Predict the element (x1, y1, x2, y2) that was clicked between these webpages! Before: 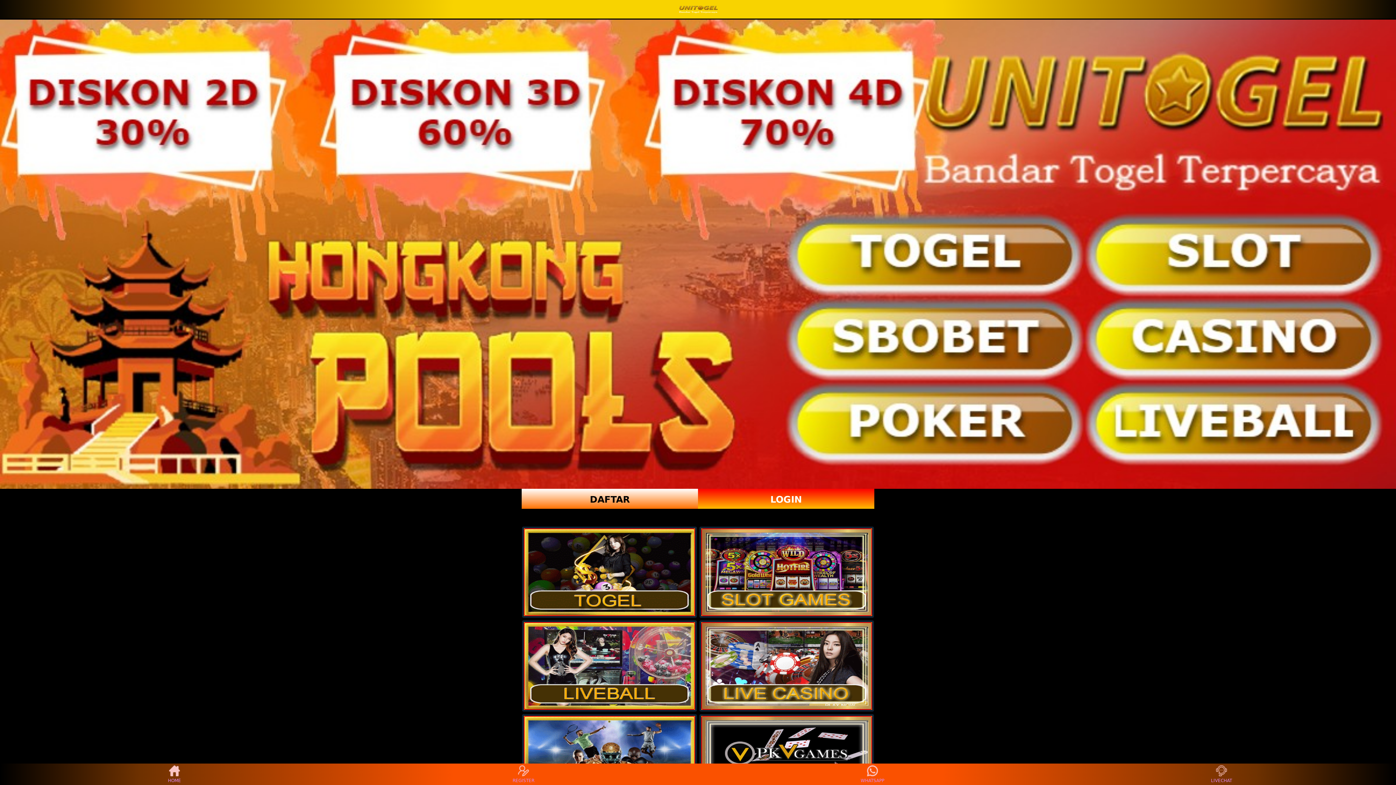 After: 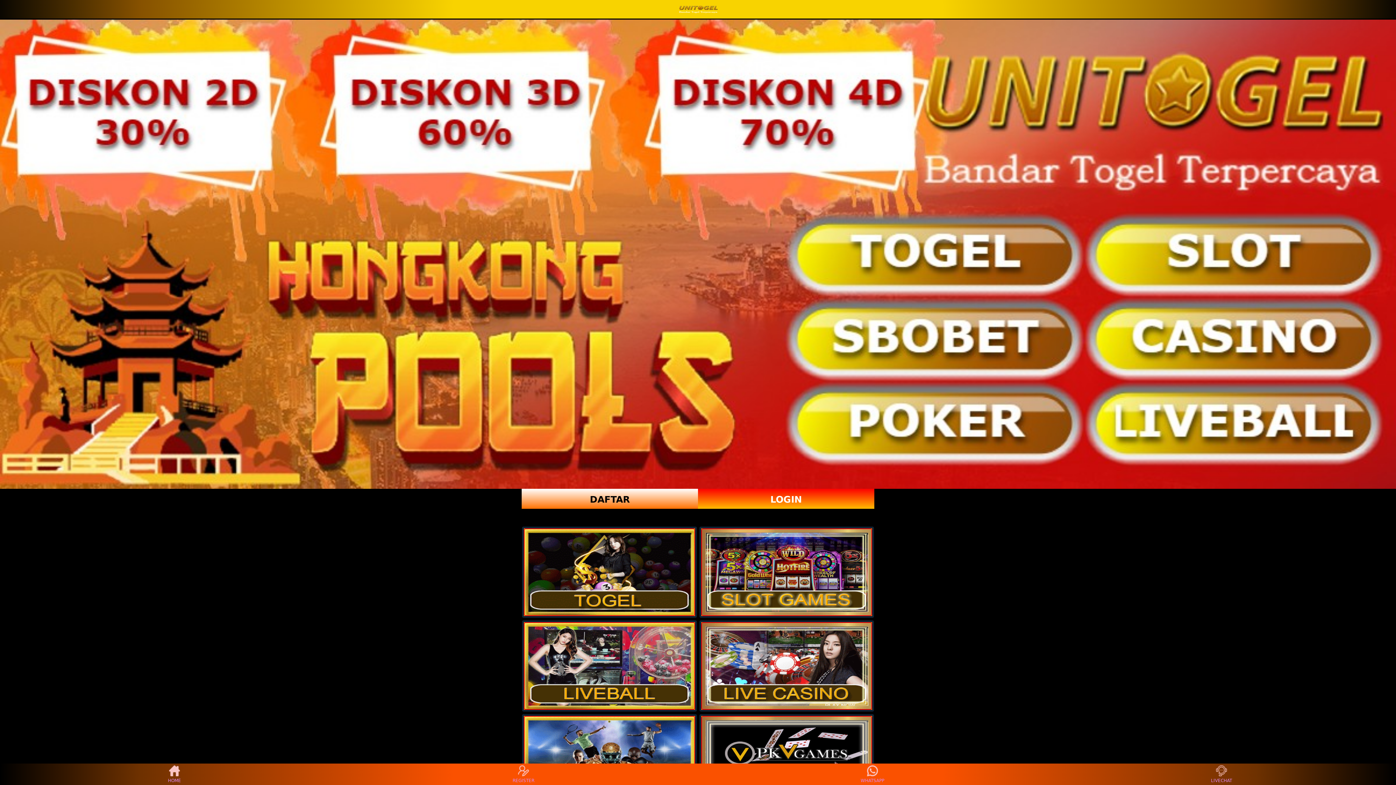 Action: bbox: (160, 765, 188, 783) label: HOME